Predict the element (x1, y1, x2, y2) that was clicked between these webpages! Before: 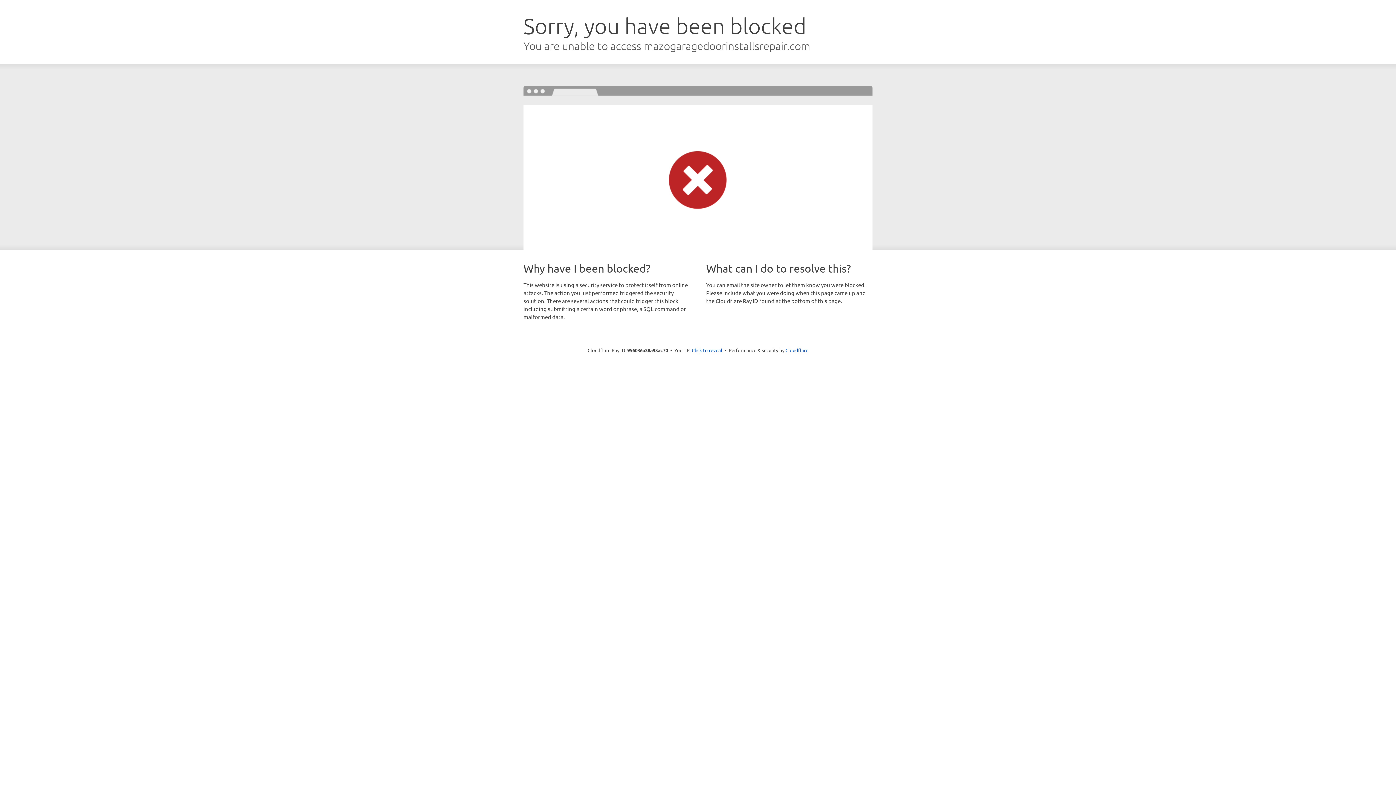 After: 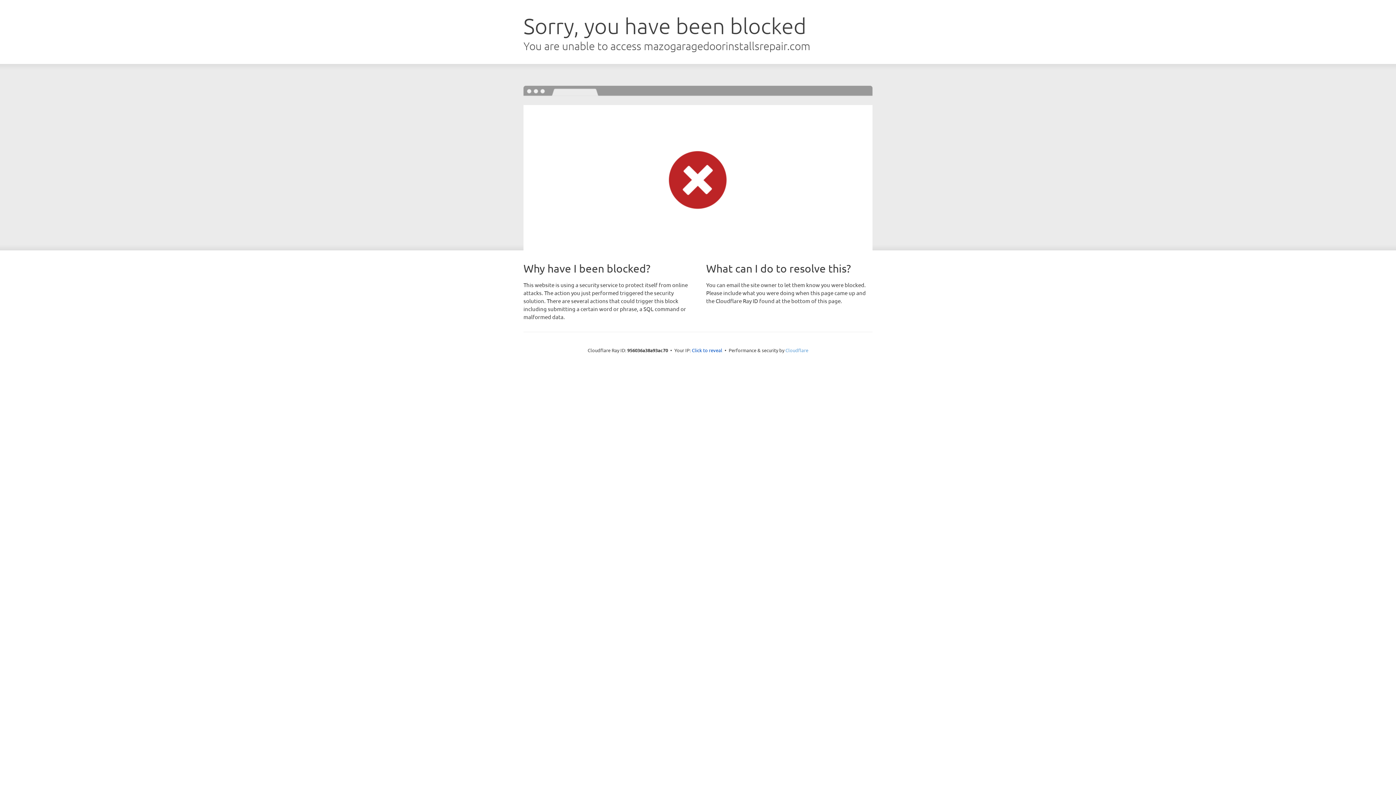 Action: label: Cloudflare bbox: (785, 347, 808, 353)